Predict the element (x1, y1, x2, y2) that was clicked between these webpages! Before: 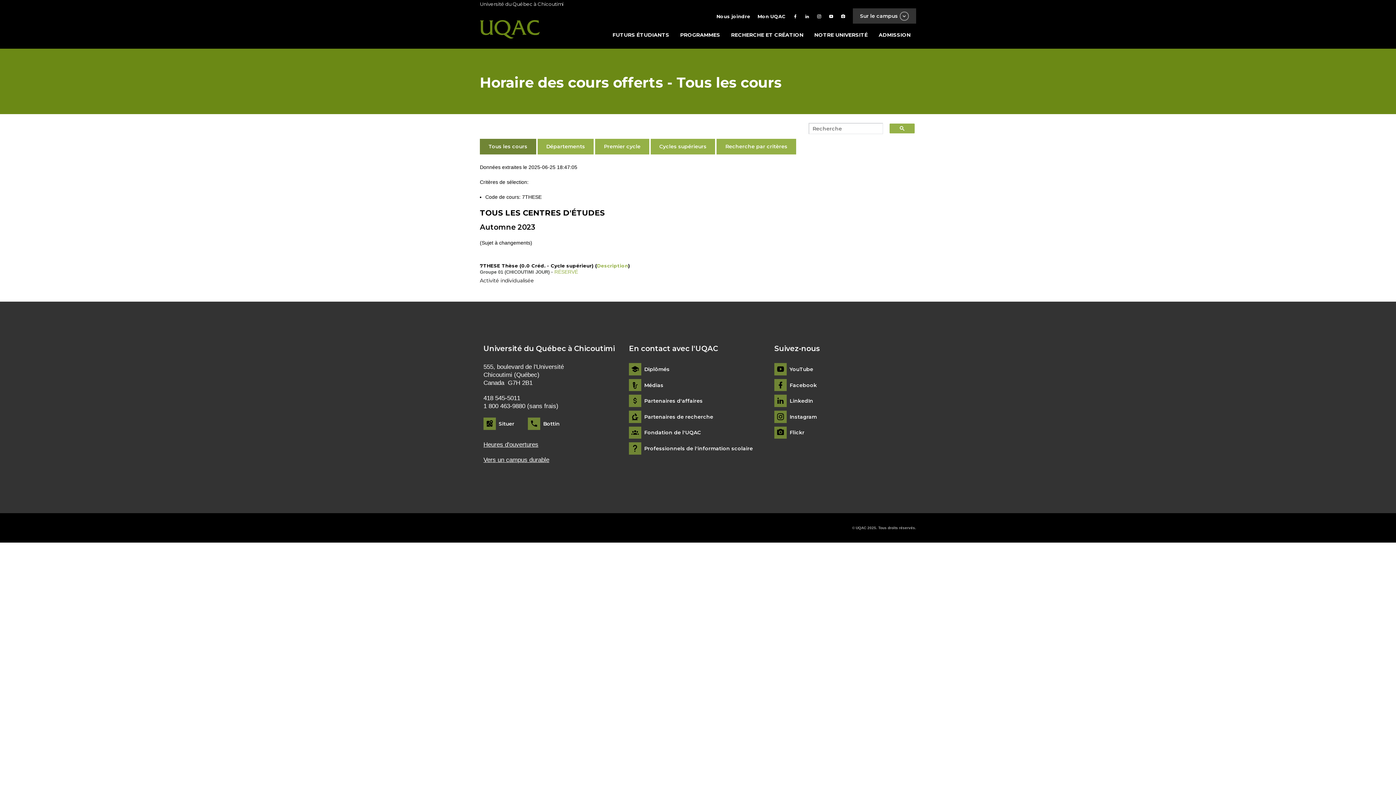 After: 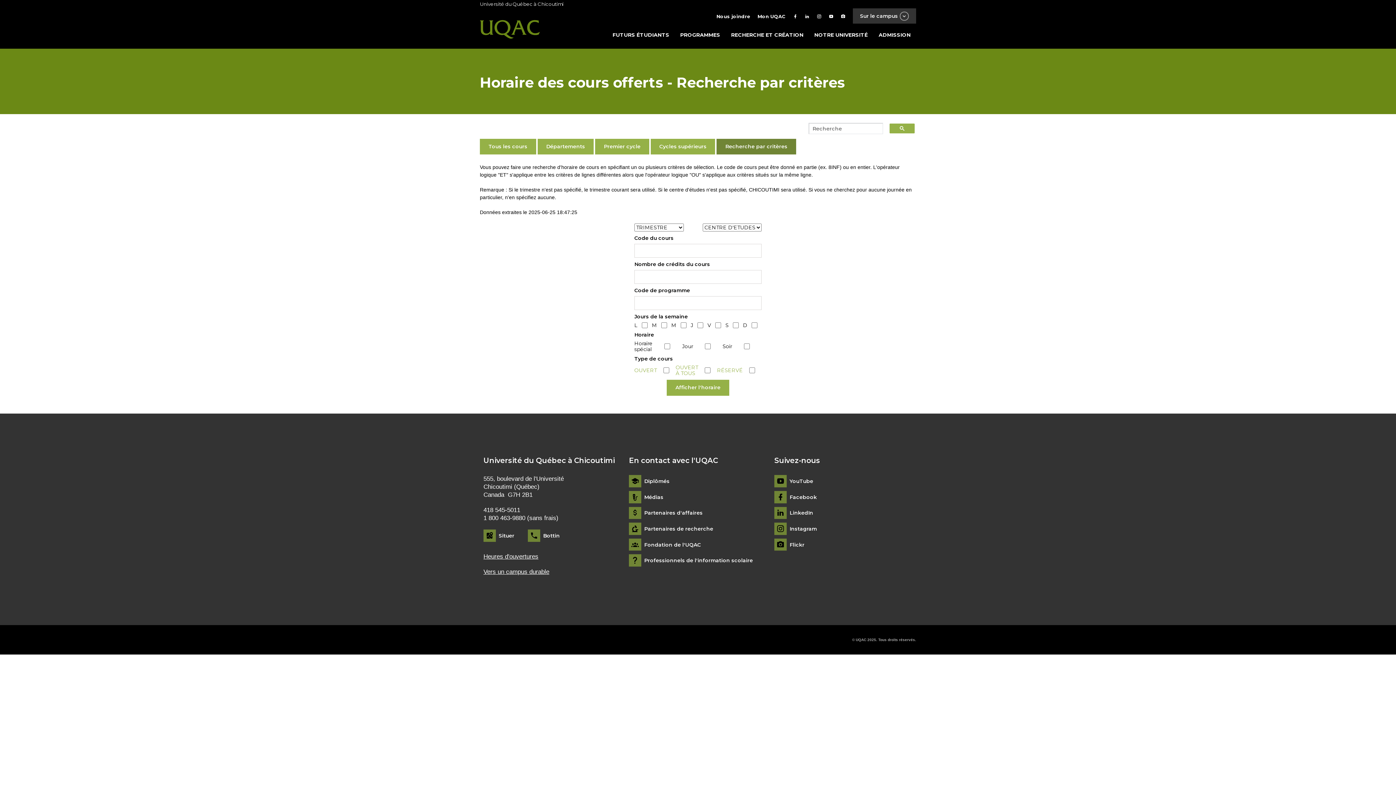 Action: bbox: (716, 143, 796, 149) label: Recherche par critères